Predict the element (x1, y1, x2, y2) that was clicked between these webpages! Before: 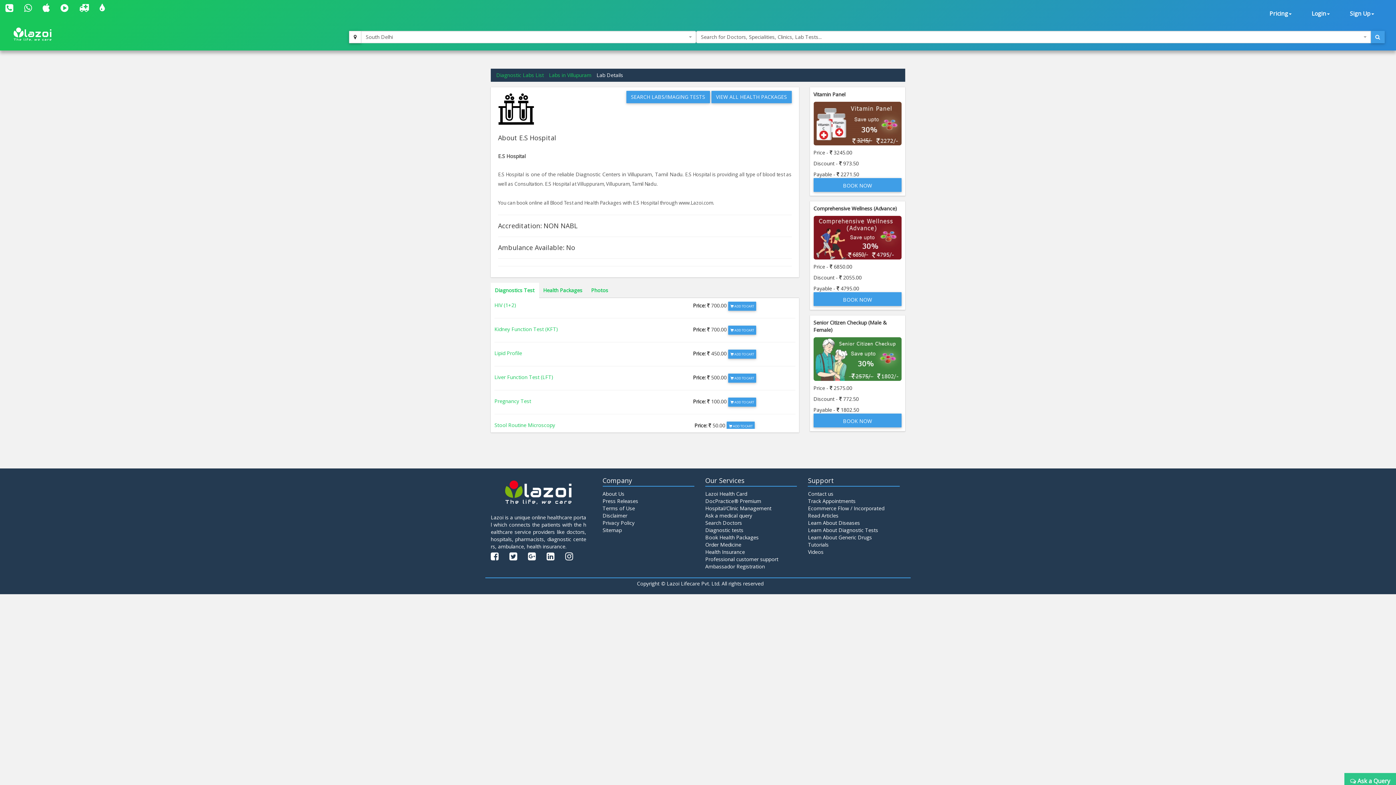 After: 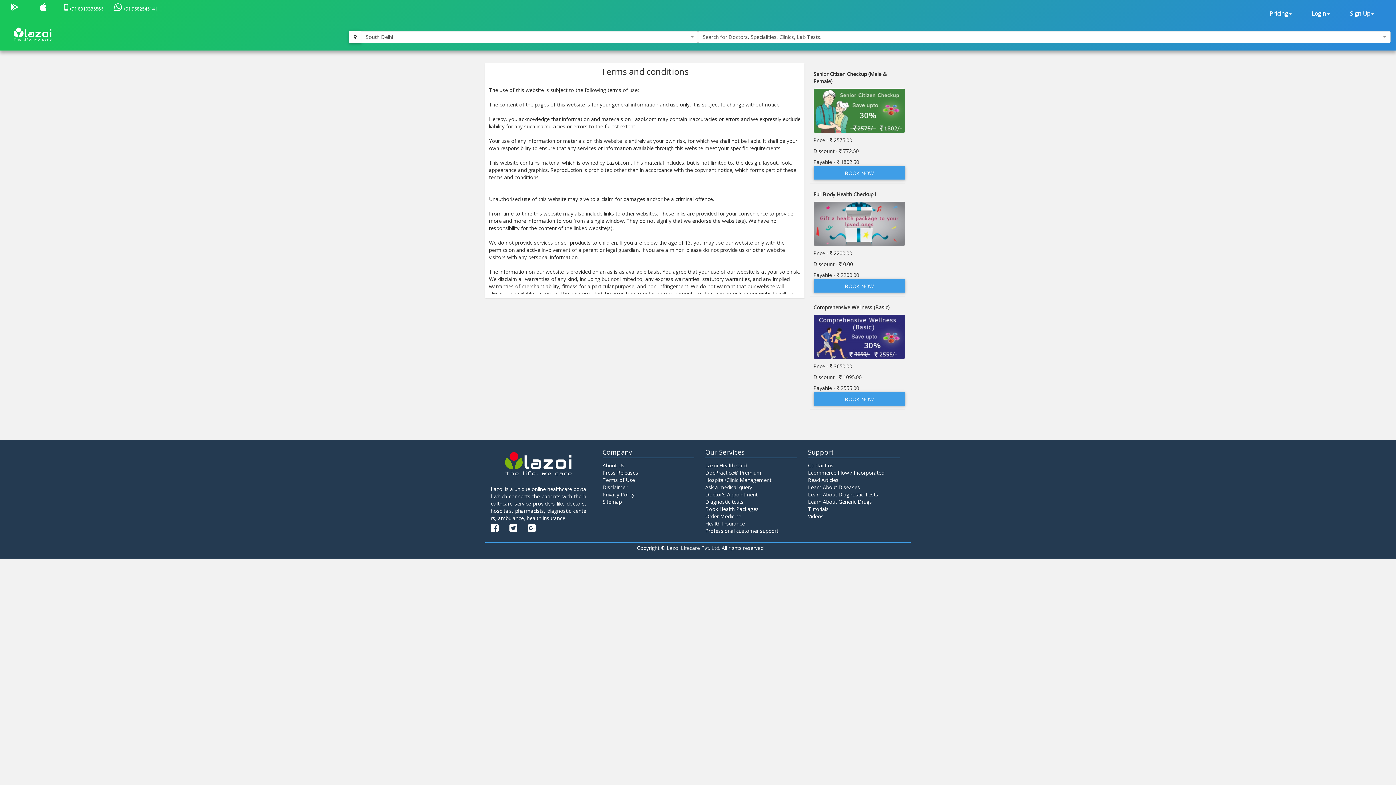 Action: bbox: (602, 505, 635, 514) label: Terms of Use